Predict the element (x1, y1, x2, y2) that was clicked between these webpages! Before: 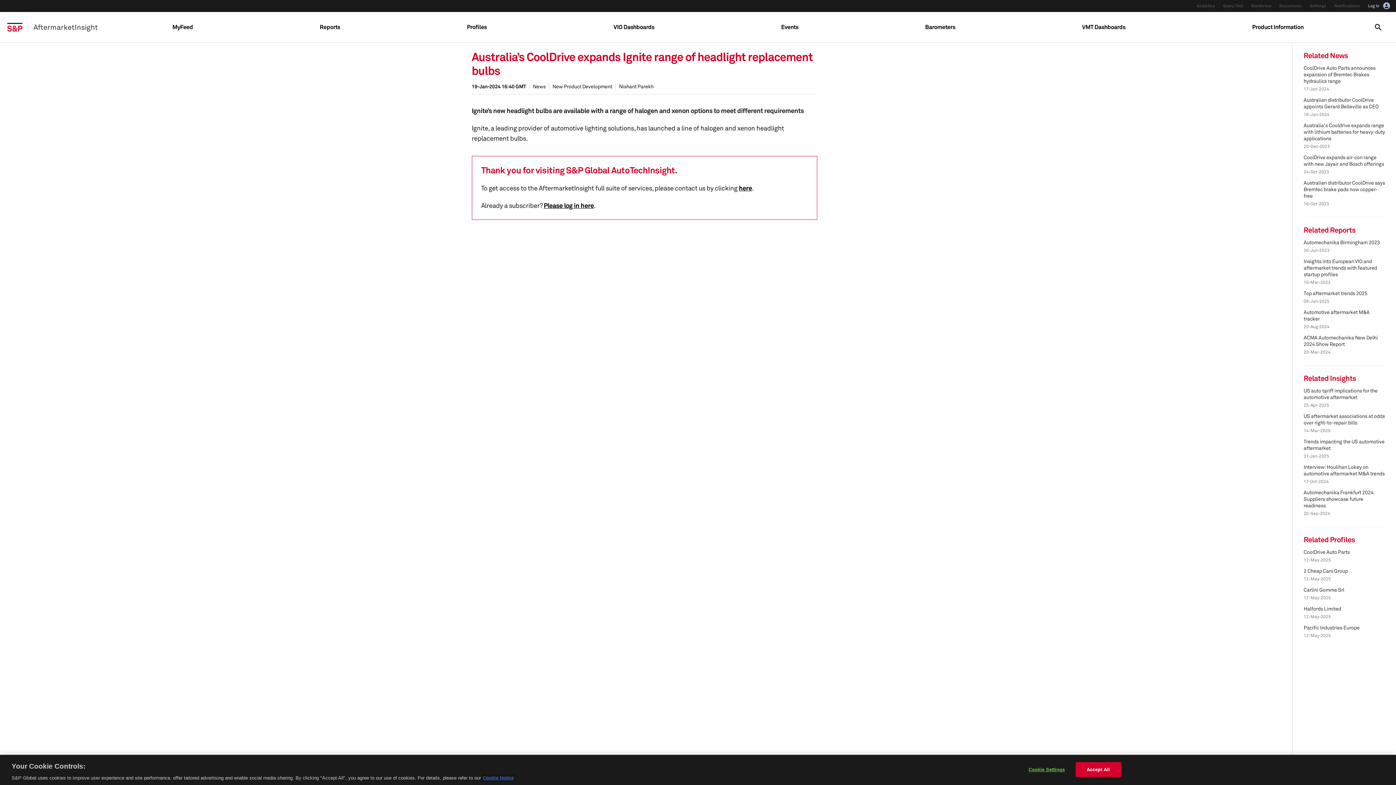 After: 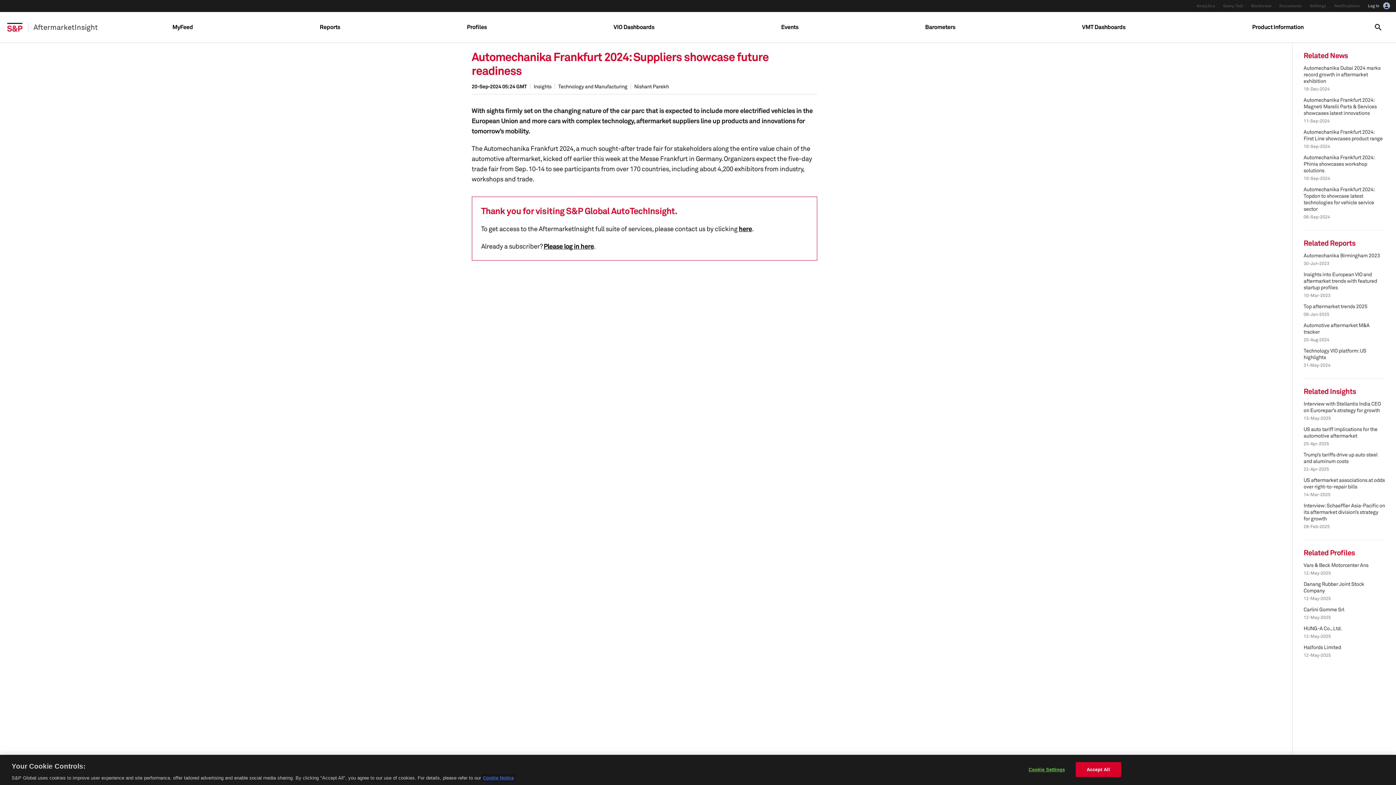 Action: bbox: (1304, 489, 1374, 508) label: Automechanika Frankfurt 2024: Suppliers showcase future readiness